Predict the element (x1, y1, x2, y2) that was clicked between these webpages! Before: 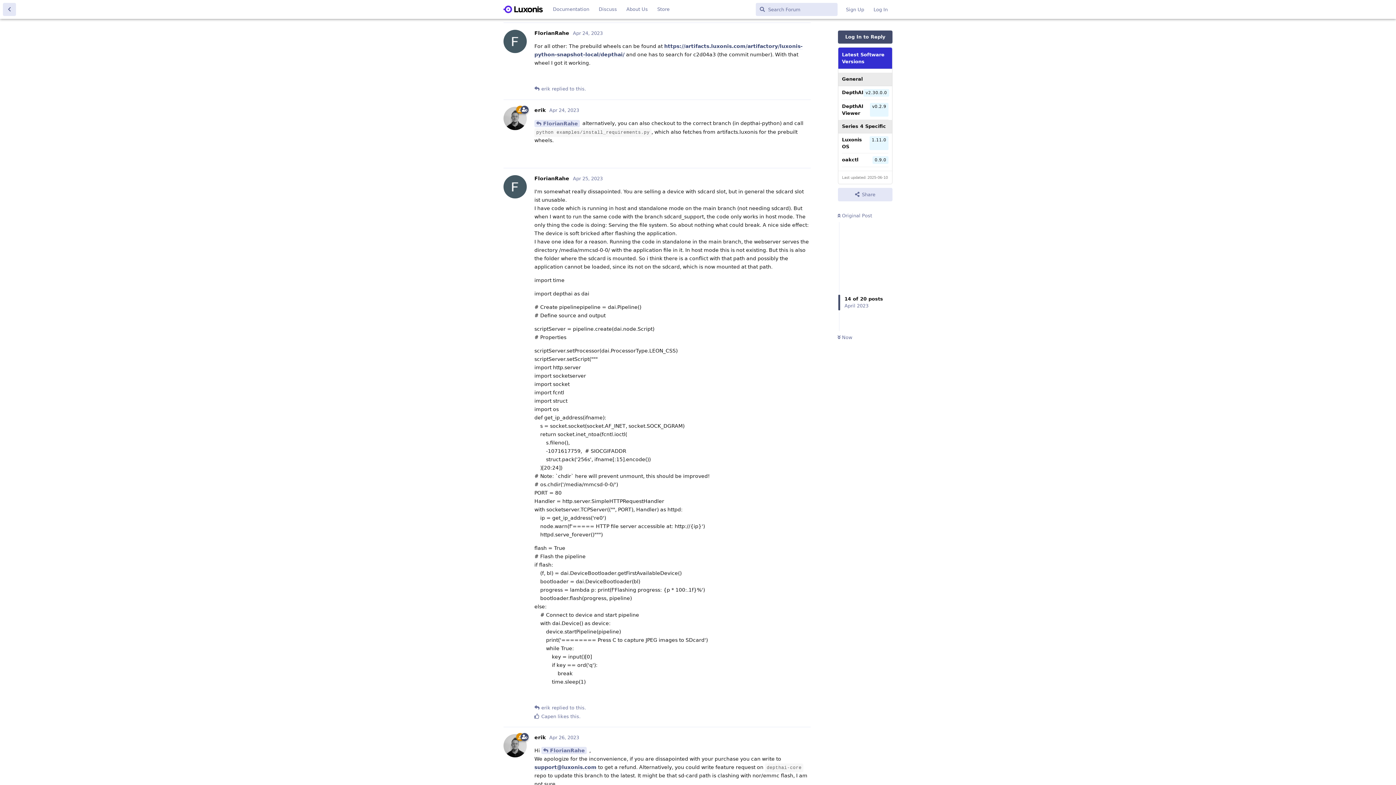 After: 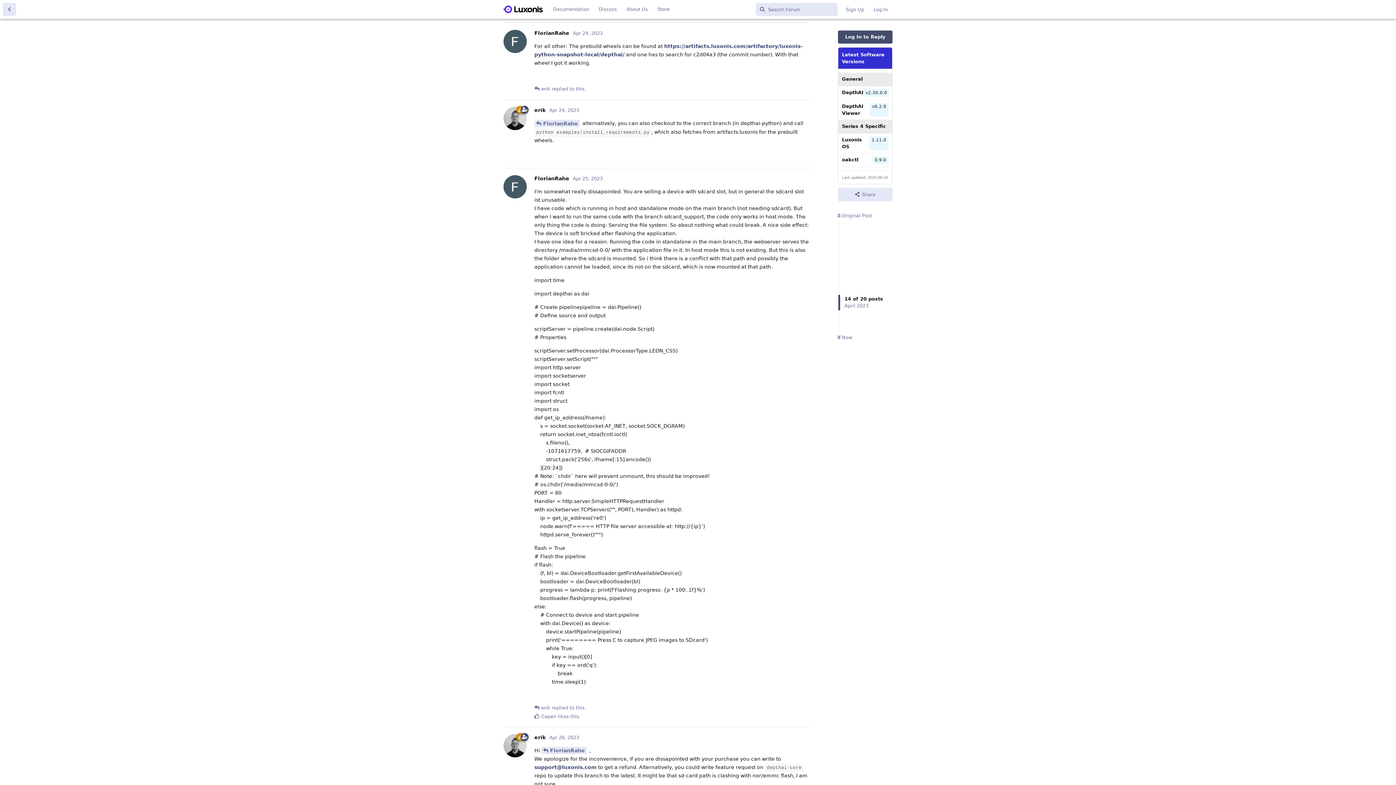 Action: label: DepthAI Viewer bbox: (842, 102, 870, 116)